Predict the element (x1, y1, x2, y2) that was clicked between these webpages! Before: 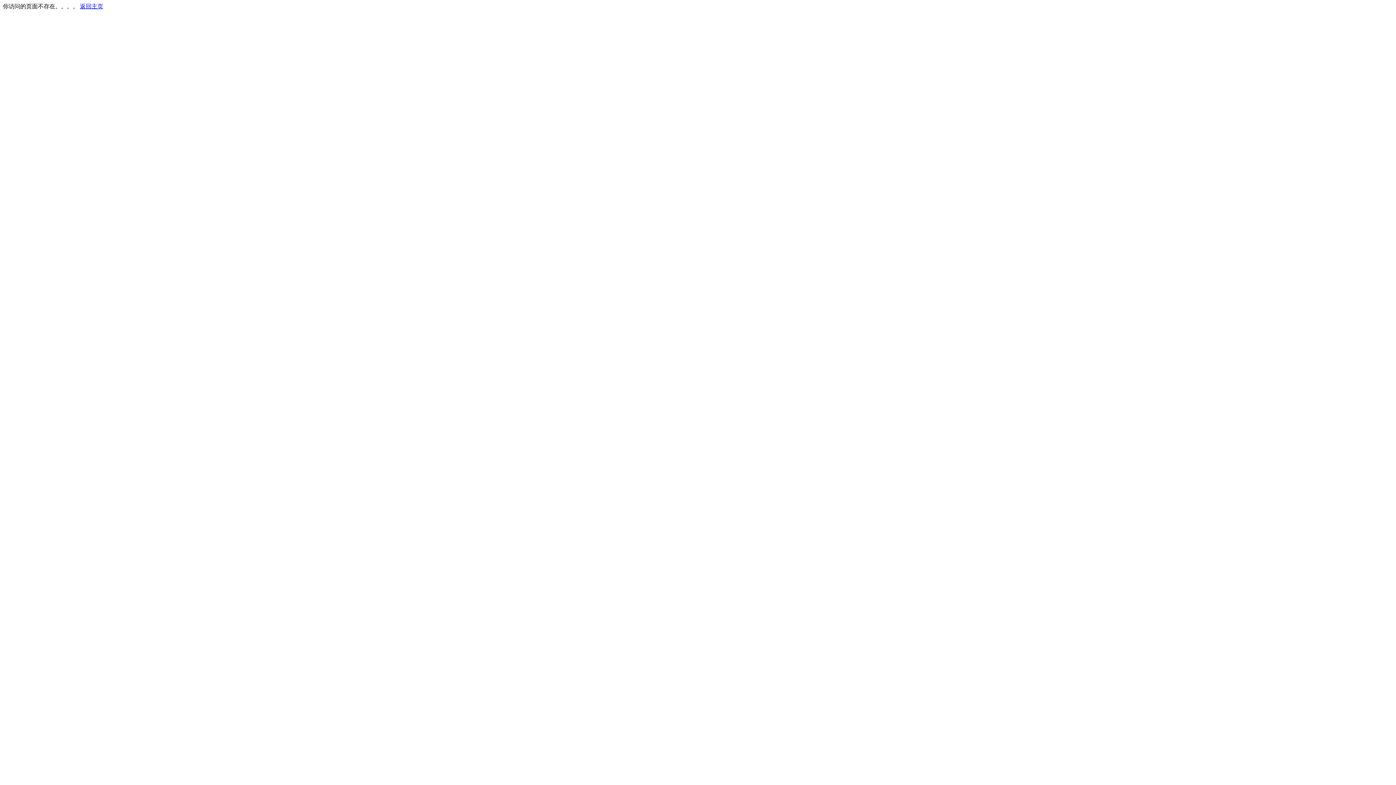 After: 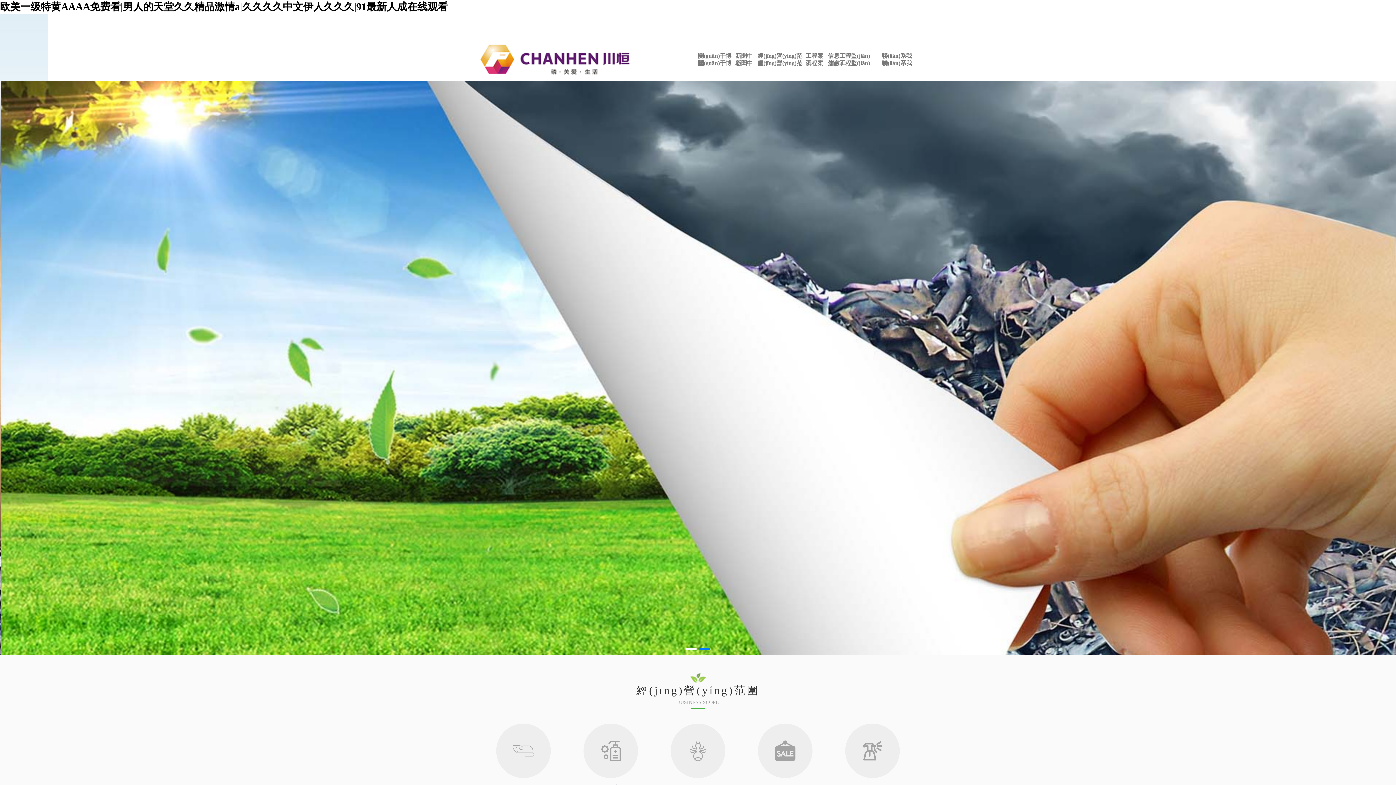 Action: label: 返回主页 bbox: (80, 3, 103, 9)